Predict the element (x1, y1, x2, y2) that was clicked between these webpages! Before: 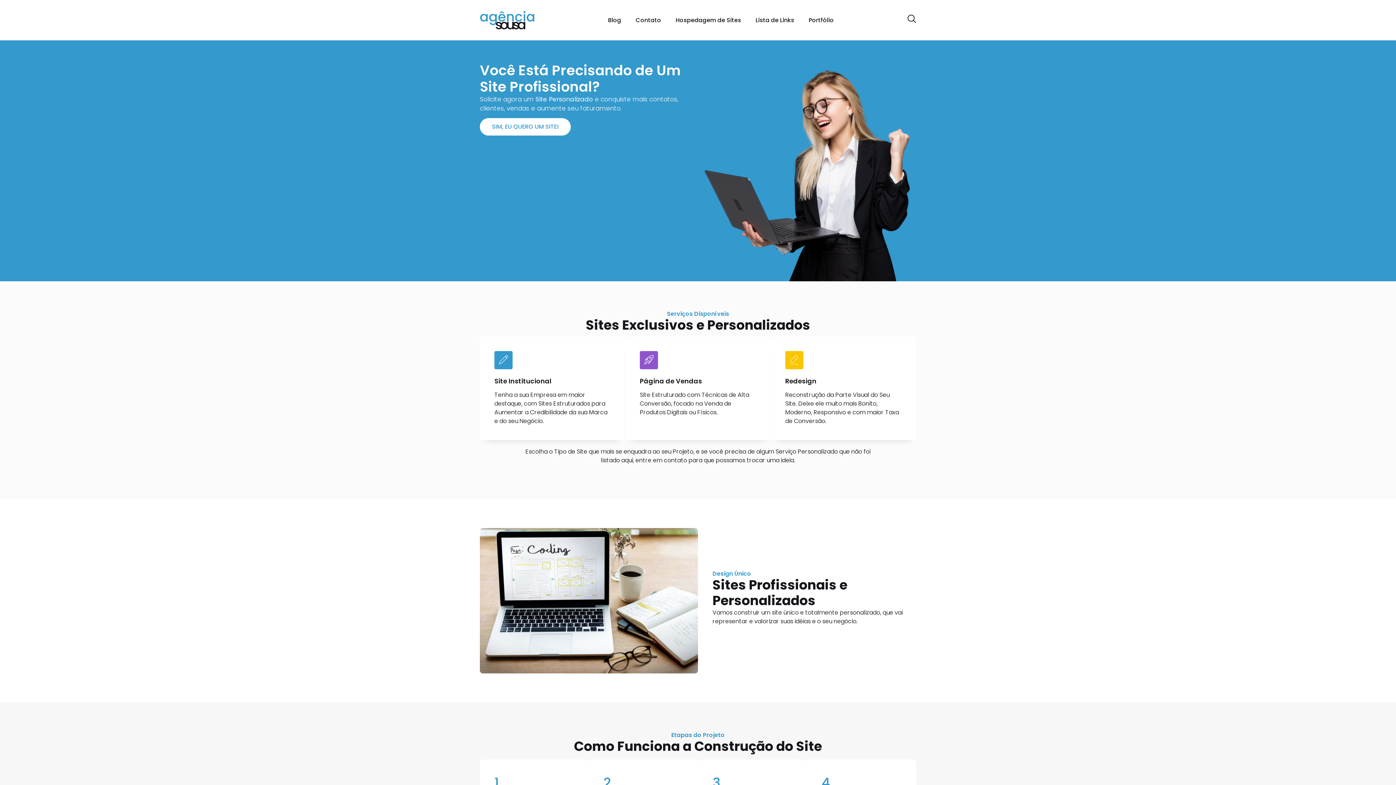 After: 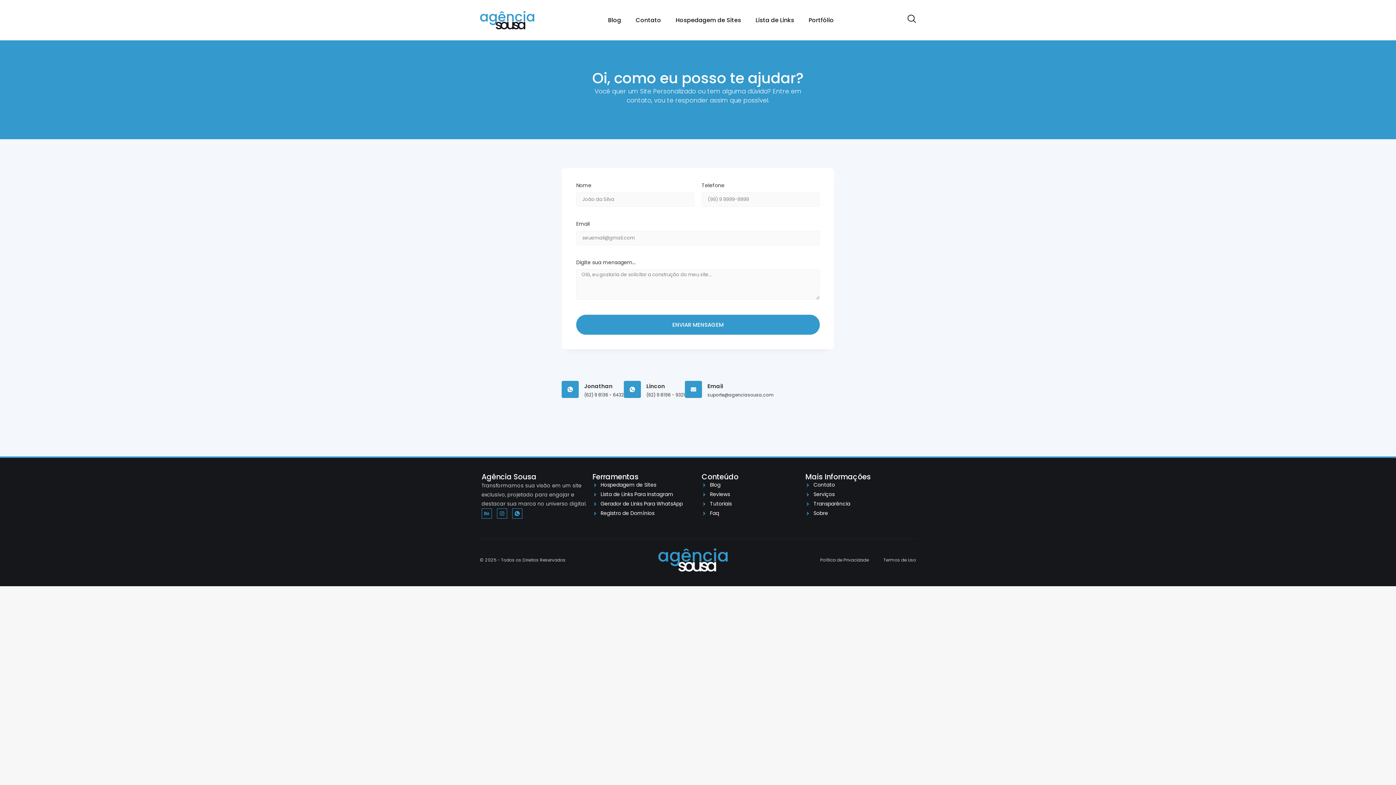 Action: label: Contato bbox: (632, 11, 664, 28)